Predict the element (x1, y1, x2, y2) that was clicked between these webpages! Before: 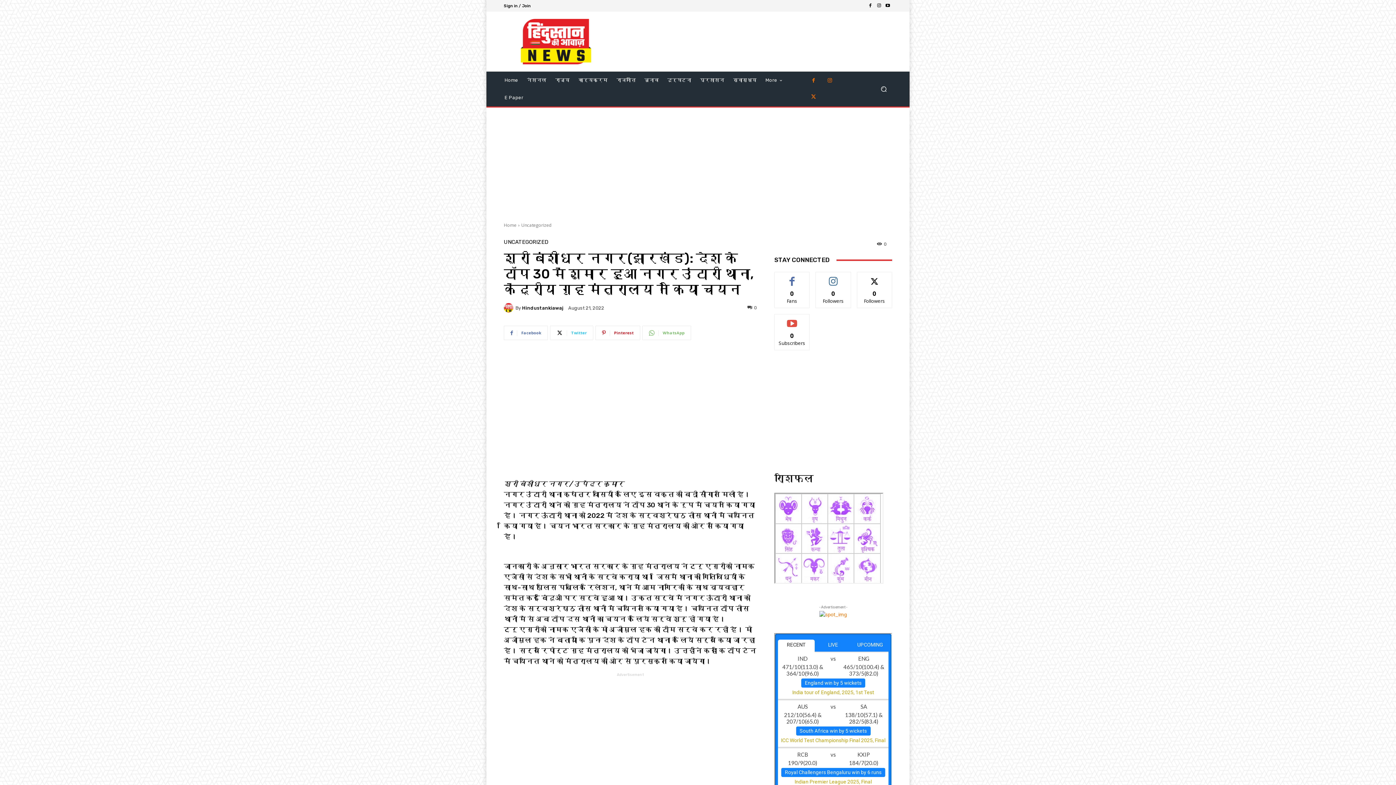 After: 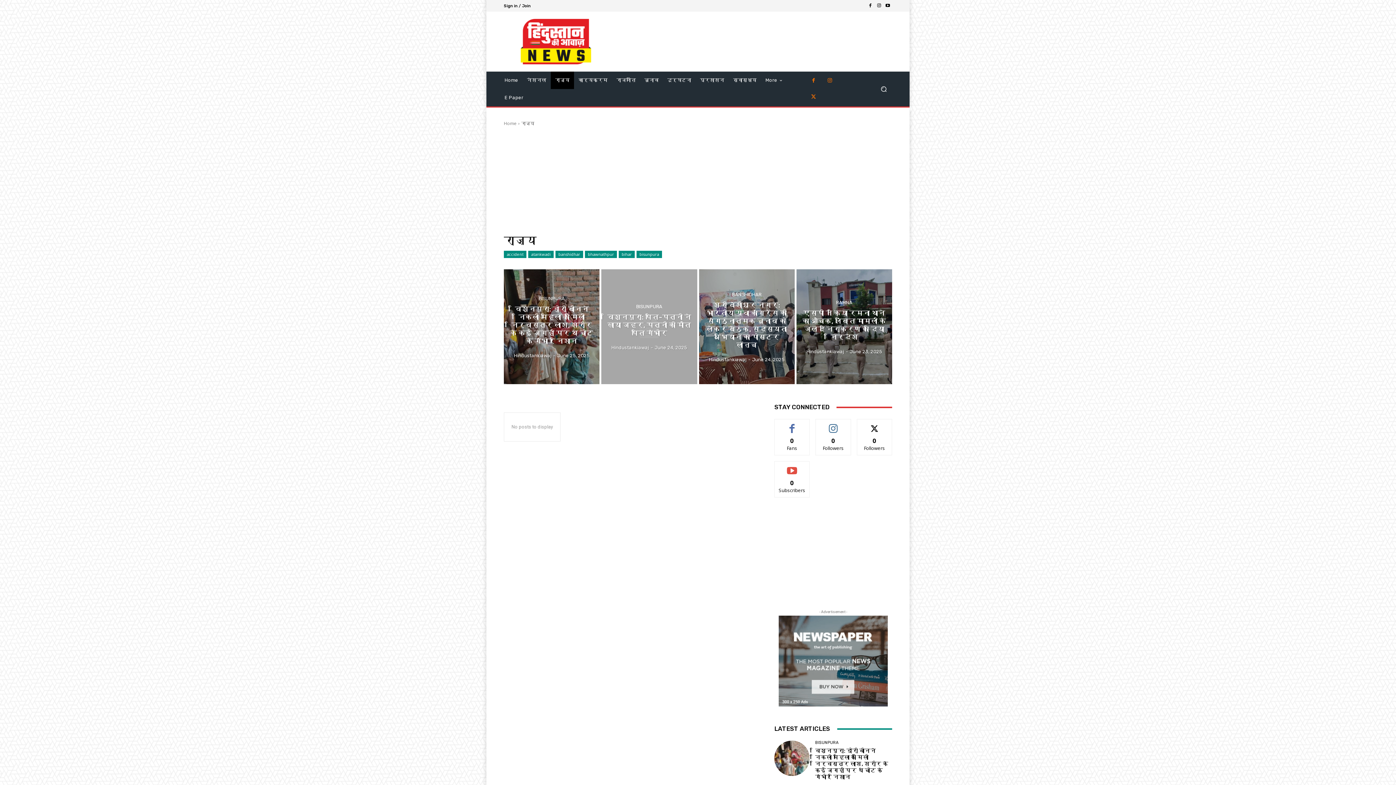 Action: bbox: (550, 71, 574, 89) label: राज्य